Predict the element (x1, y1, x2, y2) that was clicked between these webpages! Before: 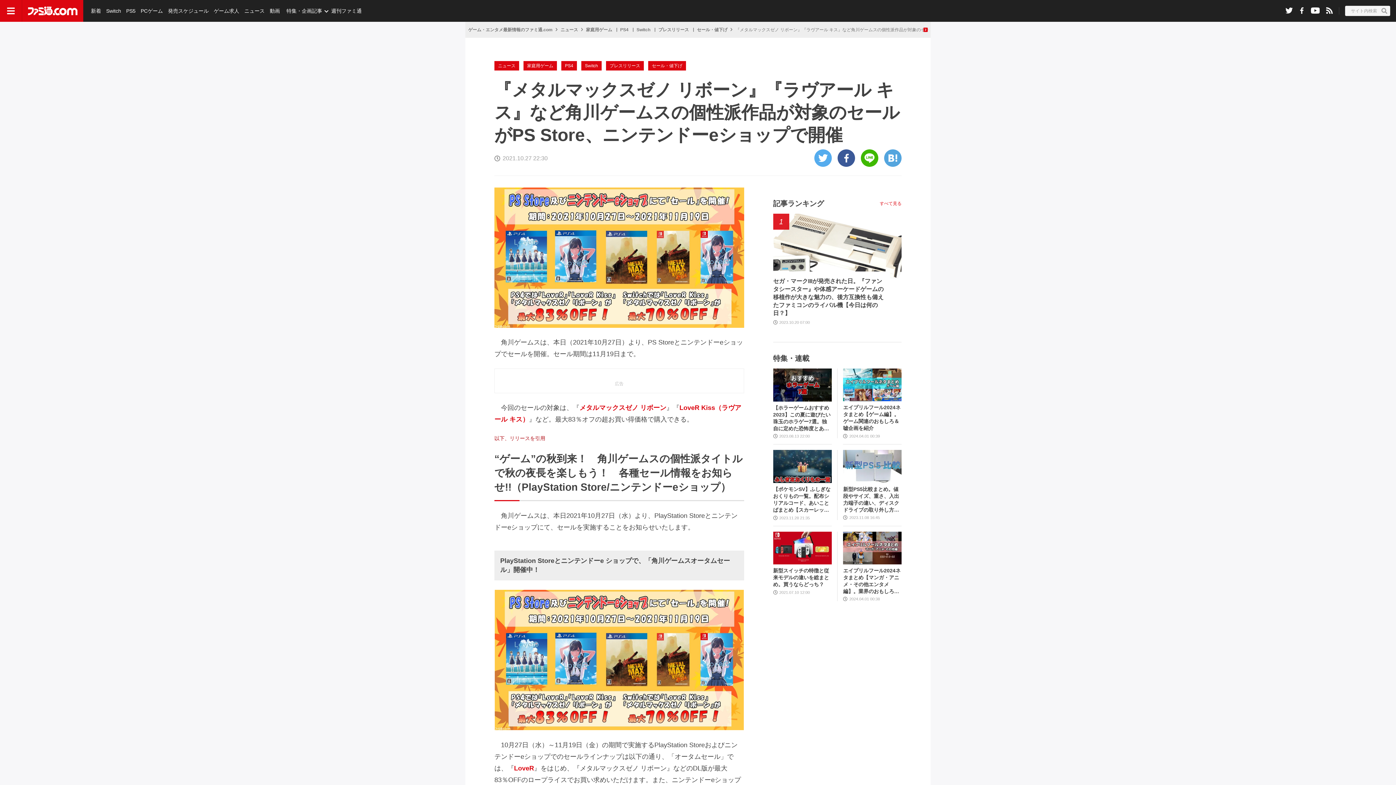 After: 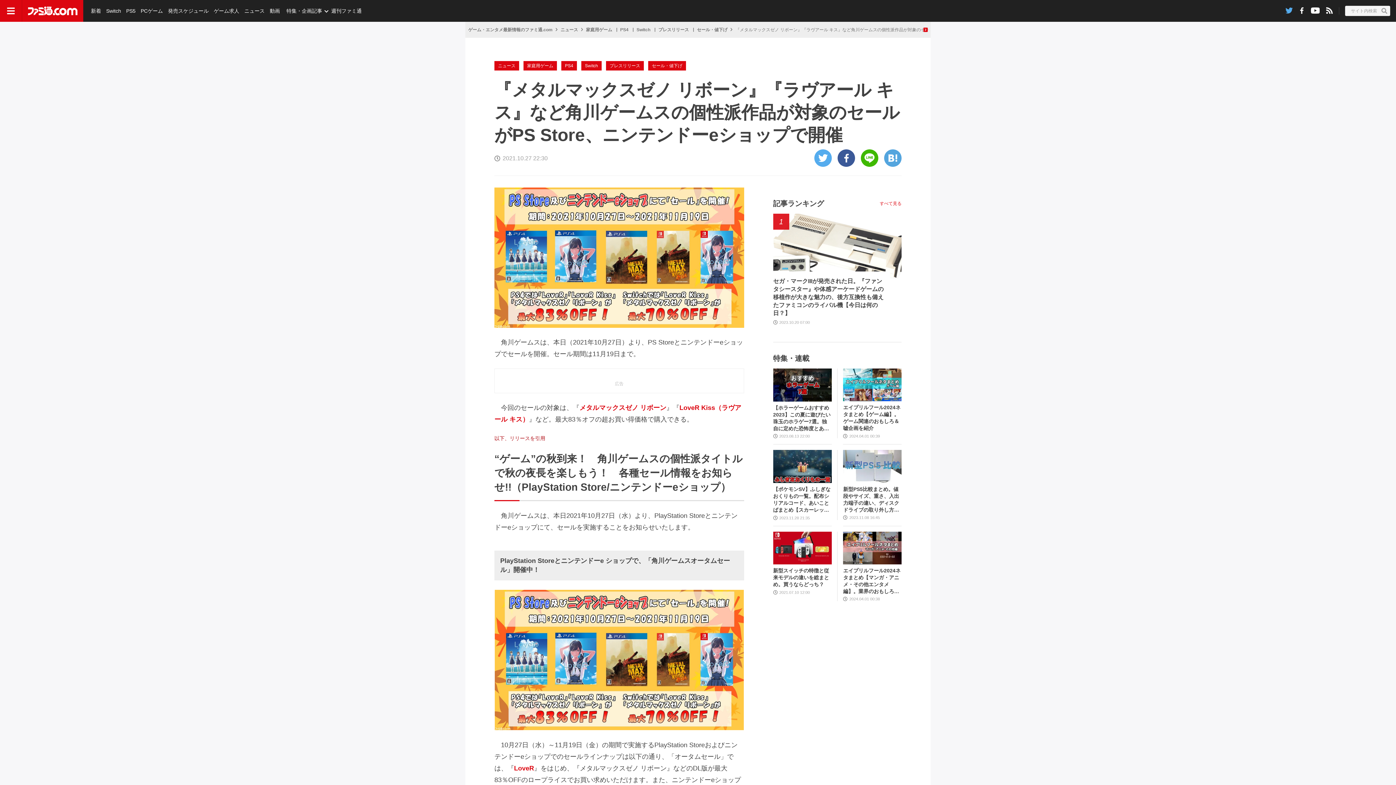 Action: bbox: (1282, 0, 1296, 20)